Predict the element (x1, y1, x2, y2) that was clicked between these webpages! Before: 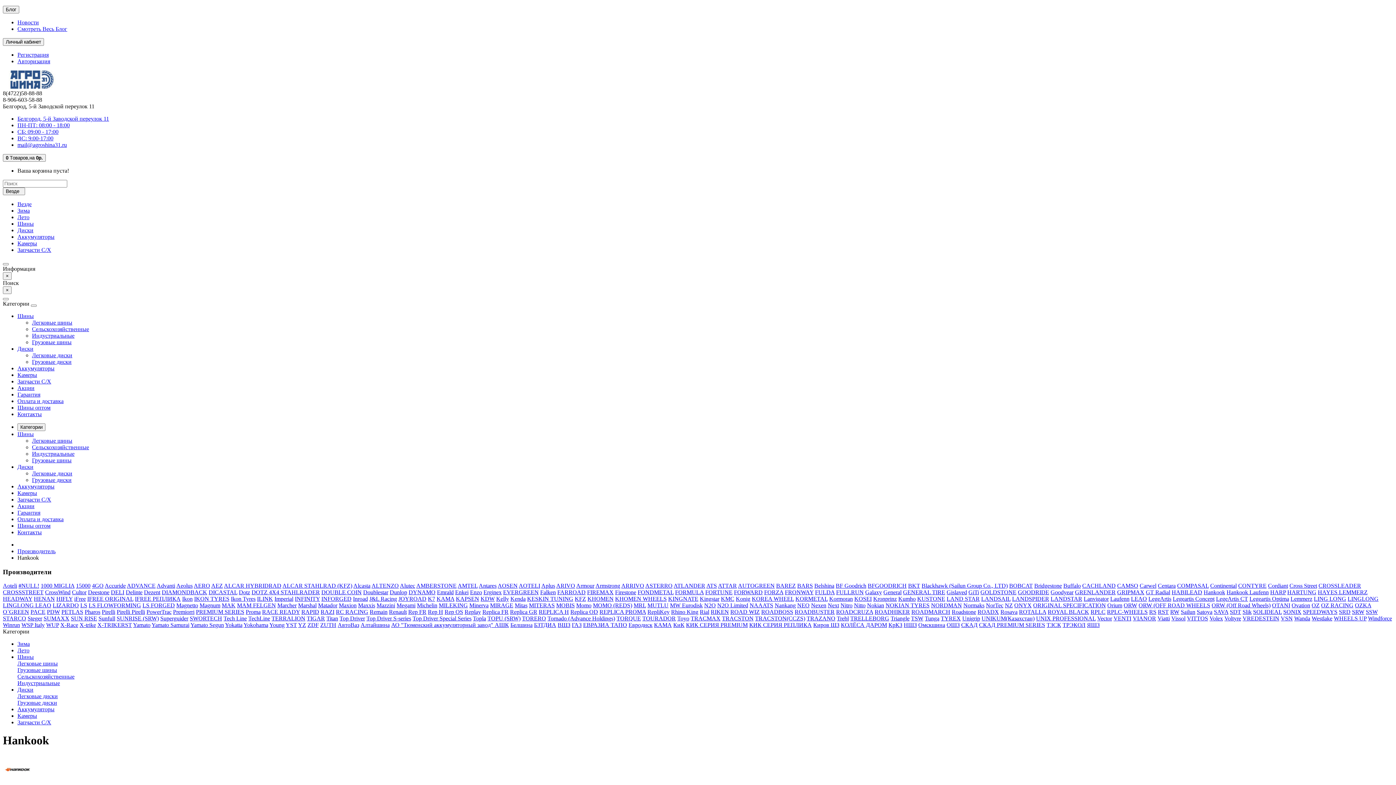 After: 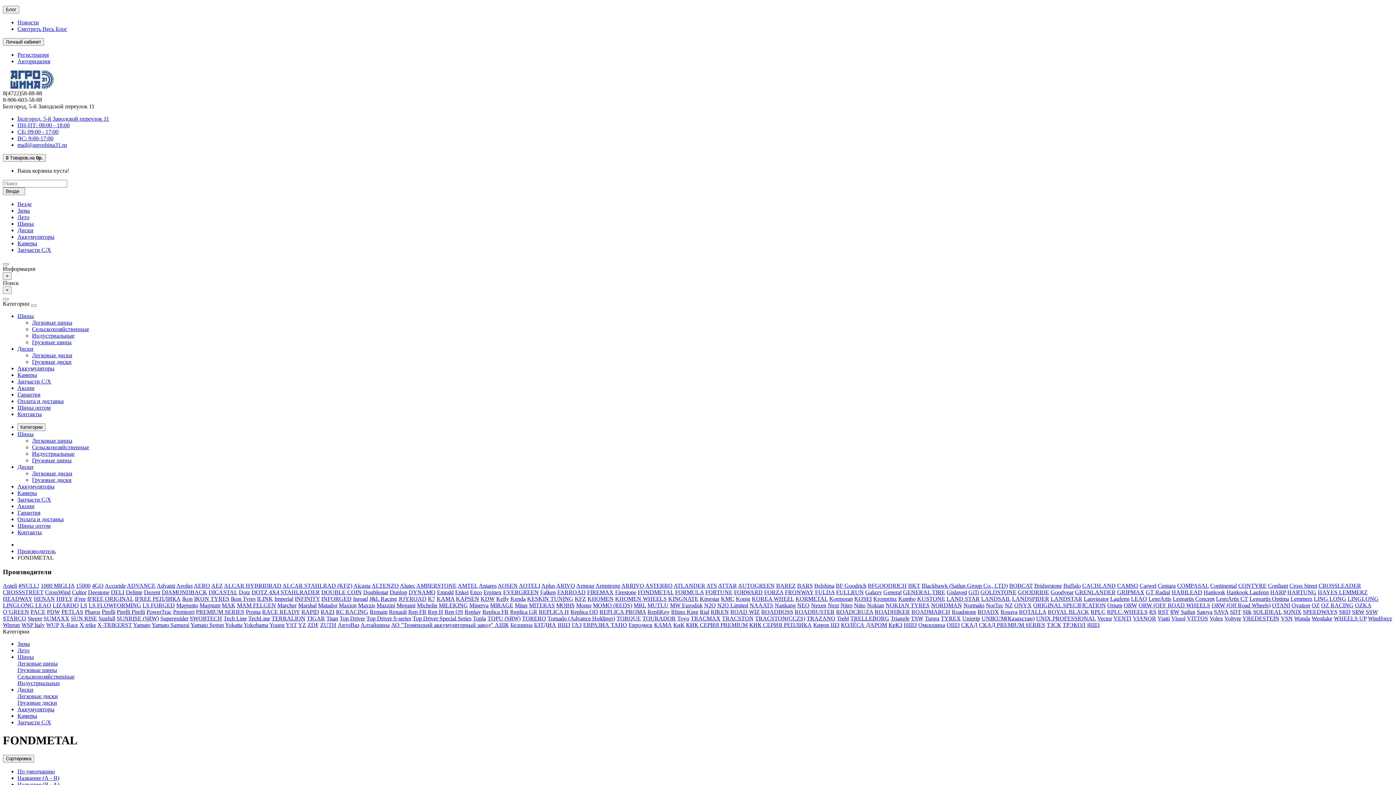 Action: label: FONDMETAL bbox: (637, 589, 673, 595)